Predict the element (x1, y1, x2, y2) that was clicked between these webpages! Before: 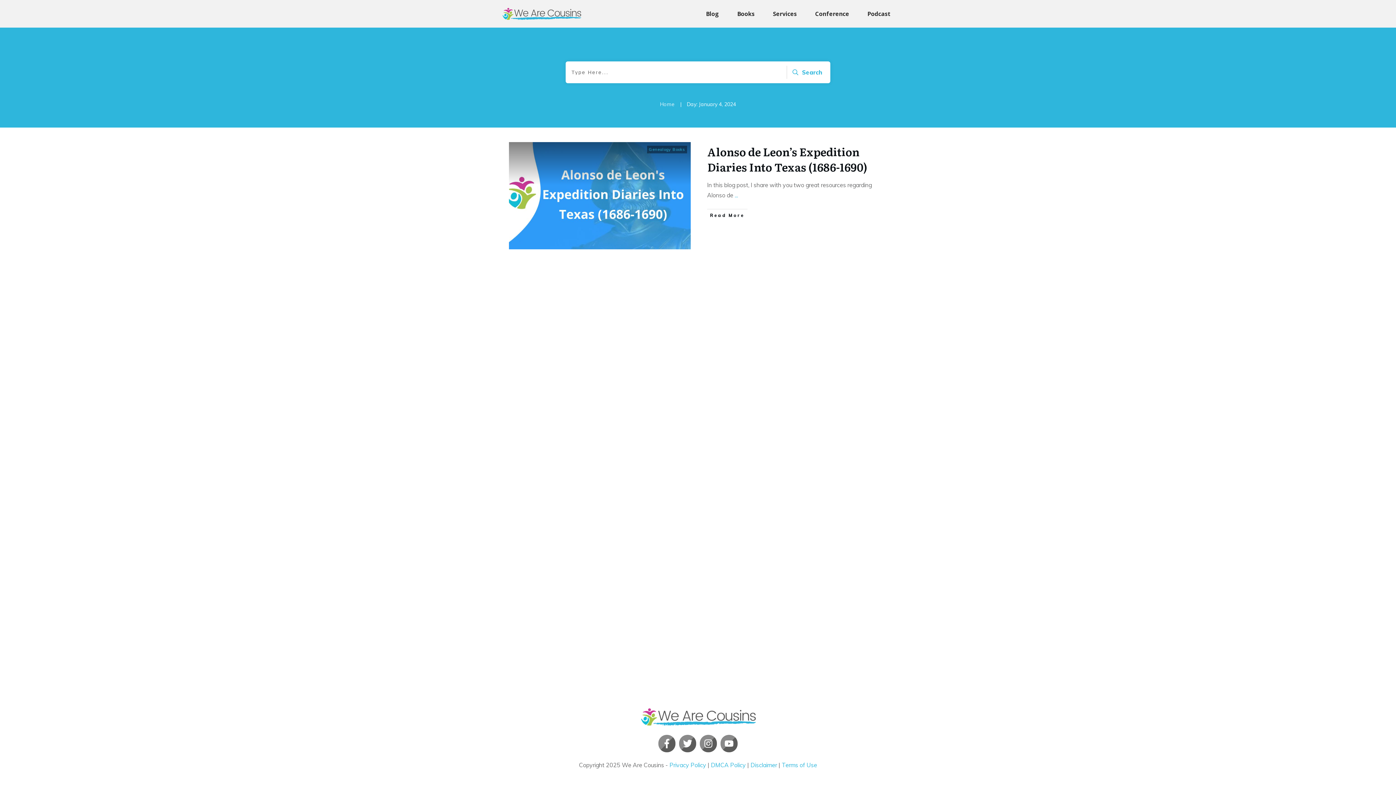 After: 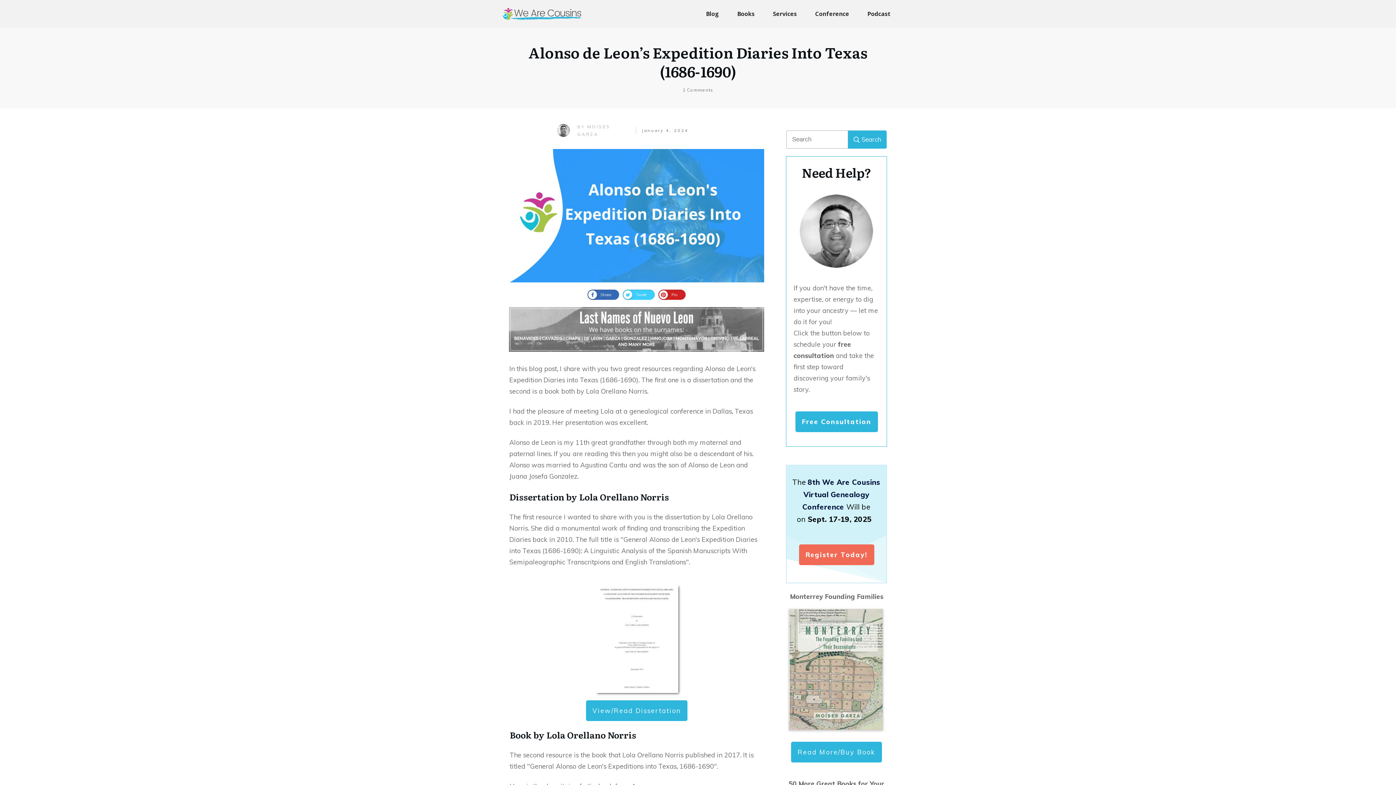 Action: bbox: (734, 191, 738, 198) label: ...